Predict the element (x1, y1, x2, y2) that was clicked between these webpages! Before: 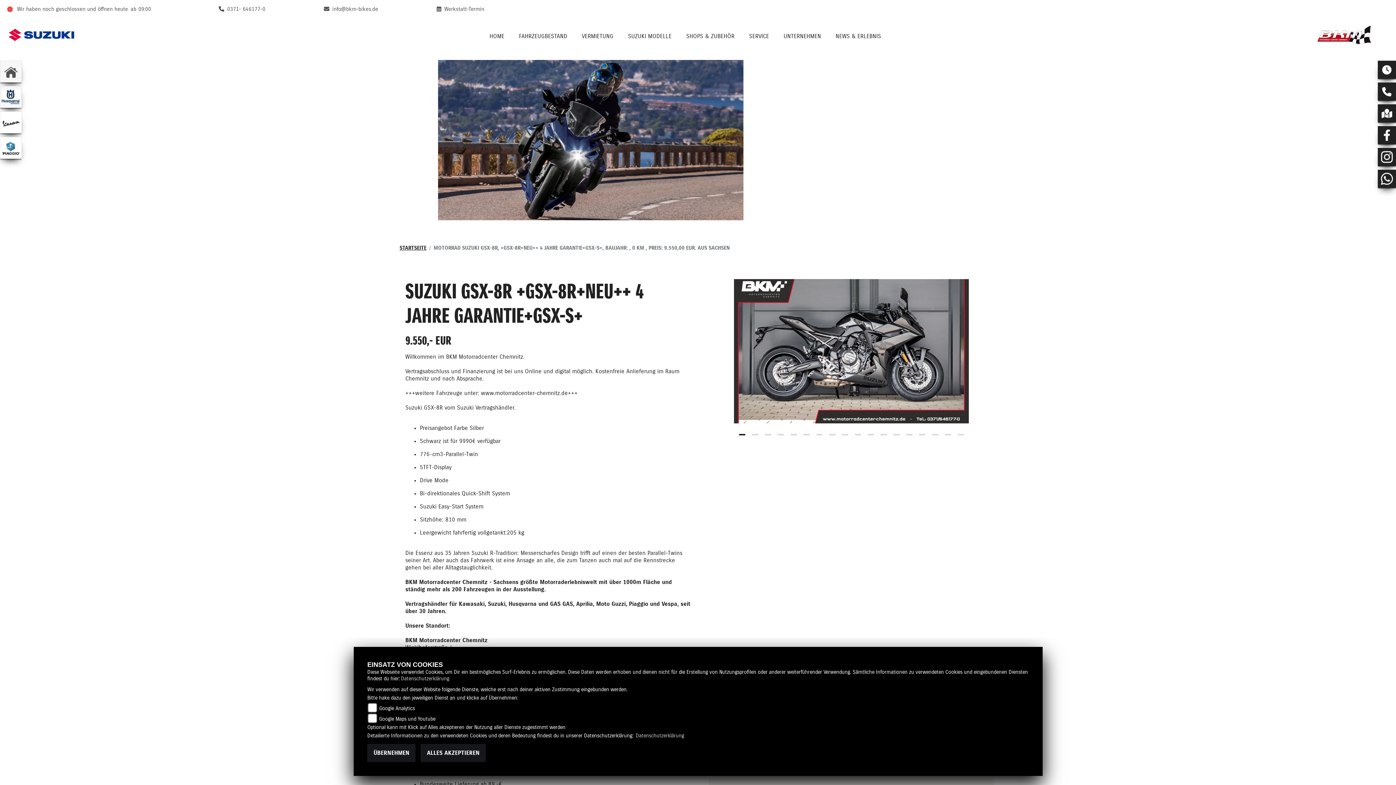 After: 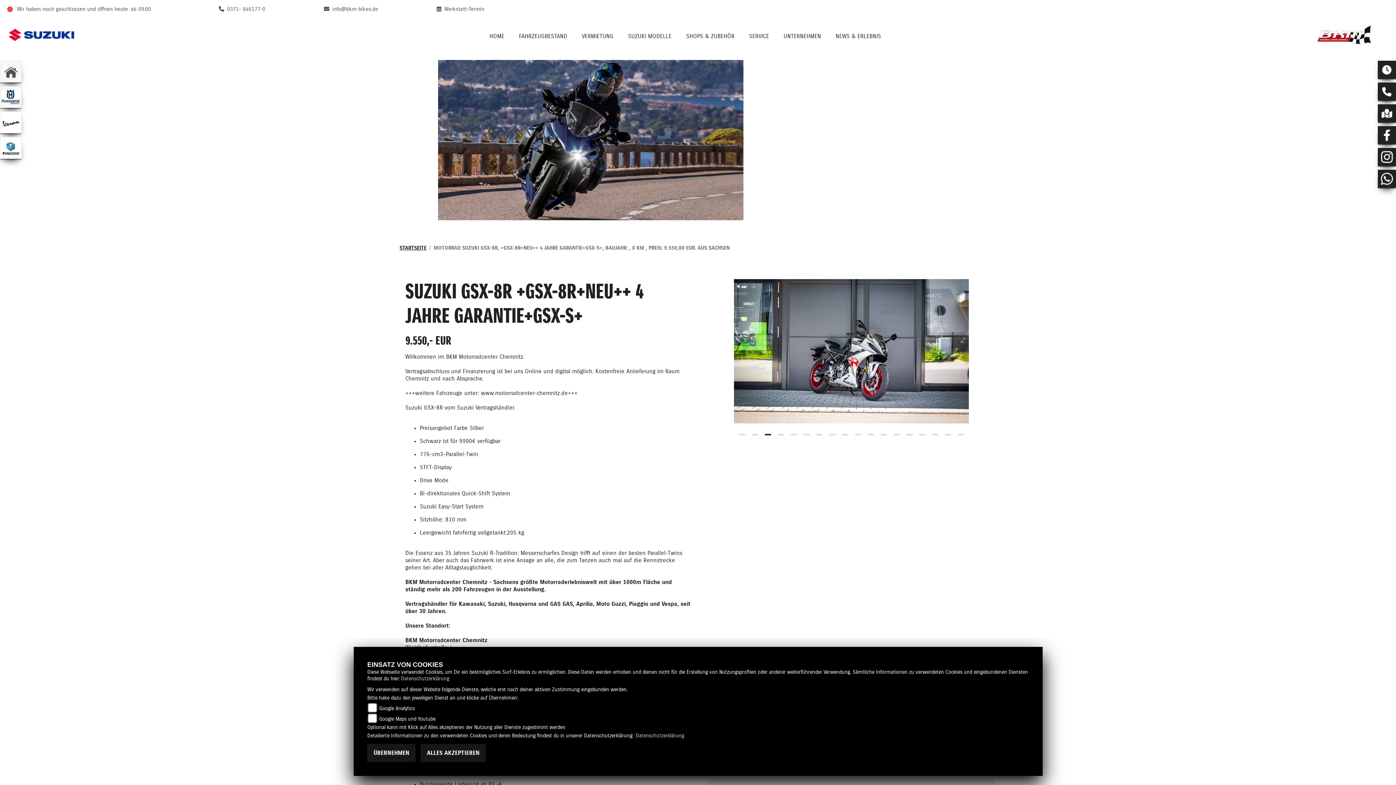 Action: bbox: (765, 434, 771, 435) label: 3 of 18